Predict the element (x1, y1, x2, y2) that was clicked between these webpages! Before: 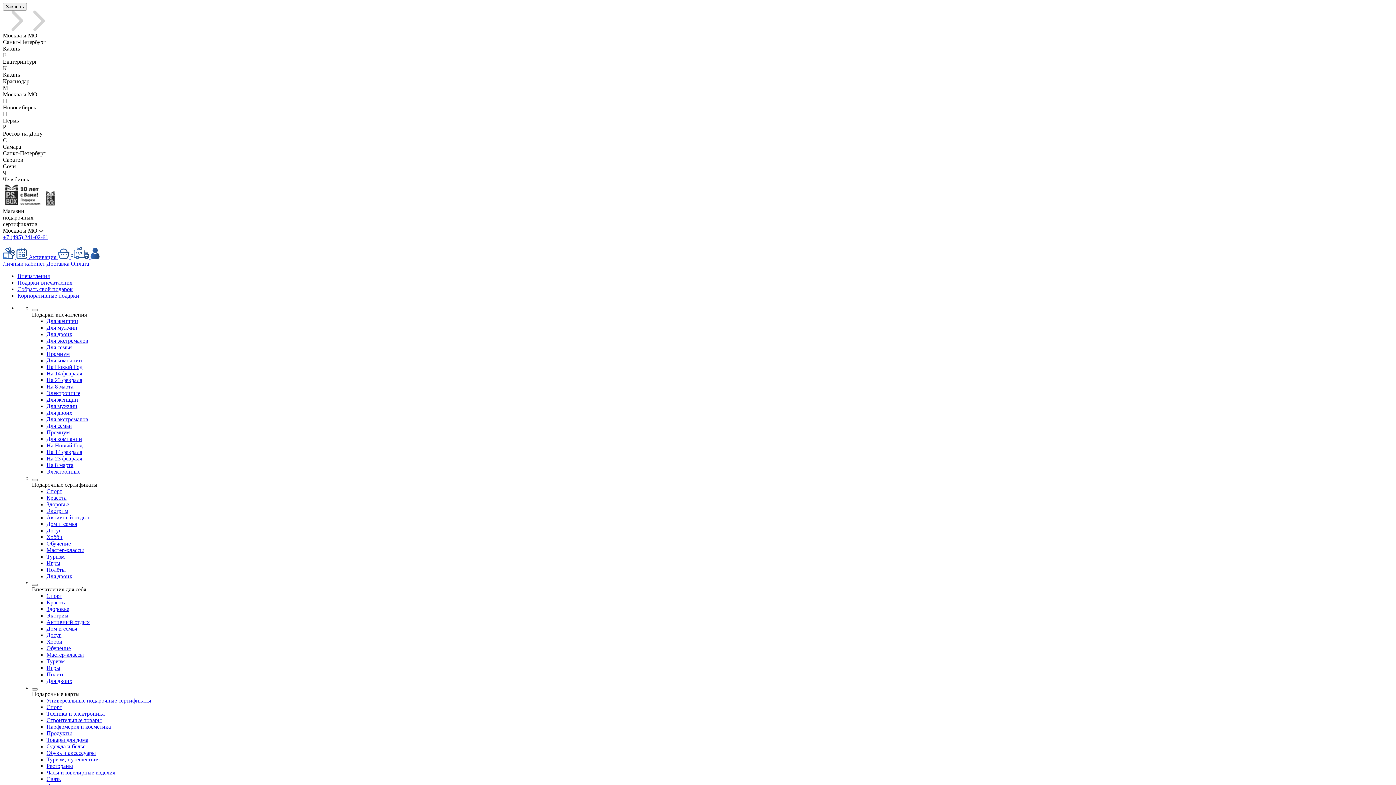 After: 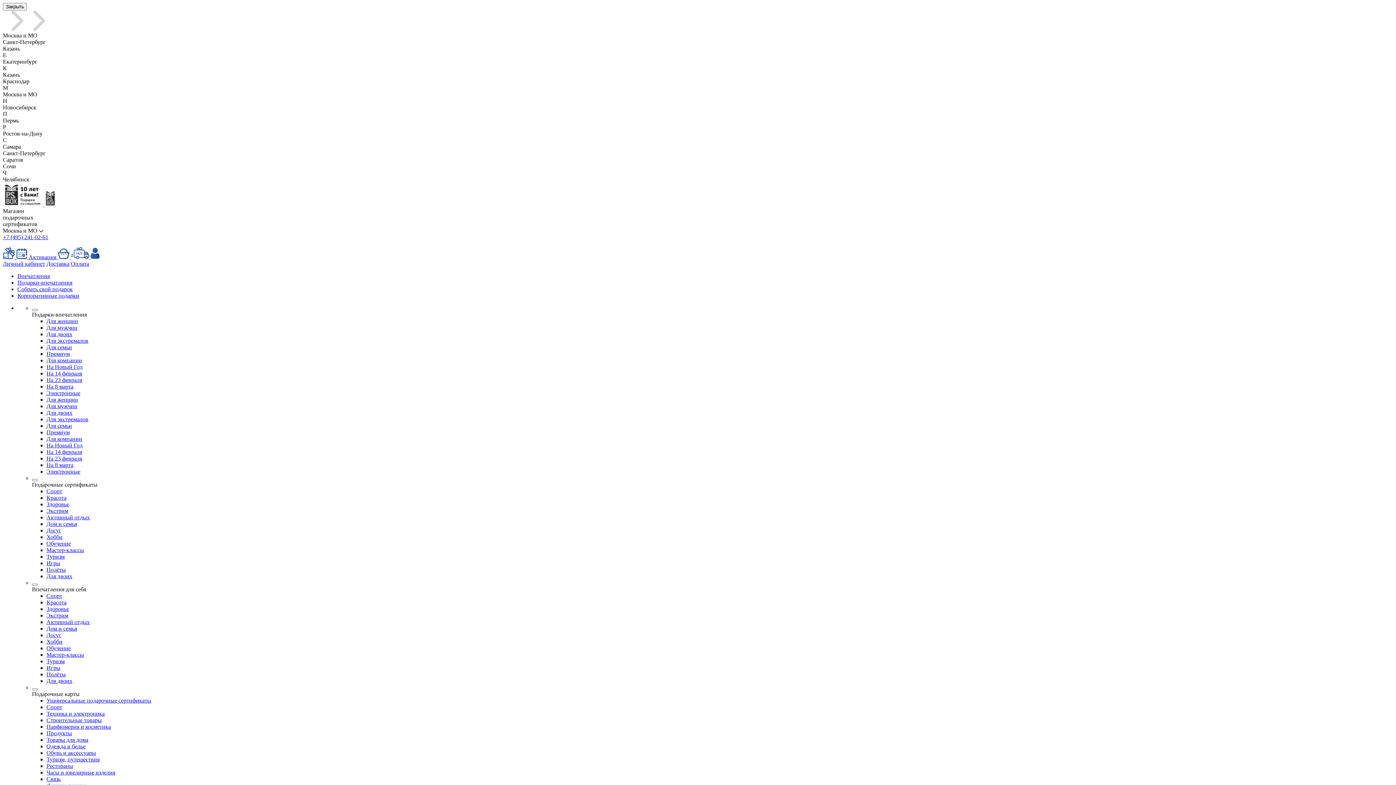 Action: label: Здоровье bbox: (46, 606, 69, 612)